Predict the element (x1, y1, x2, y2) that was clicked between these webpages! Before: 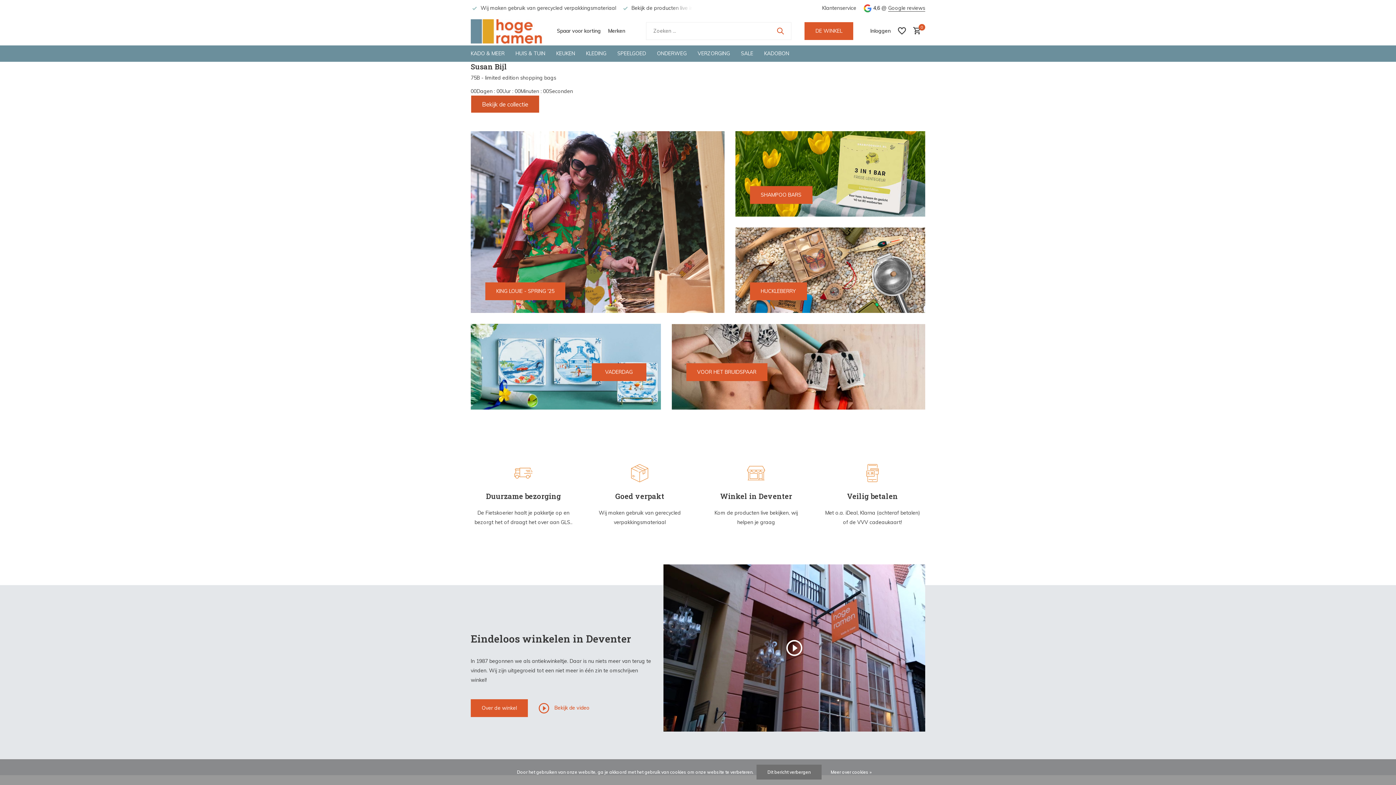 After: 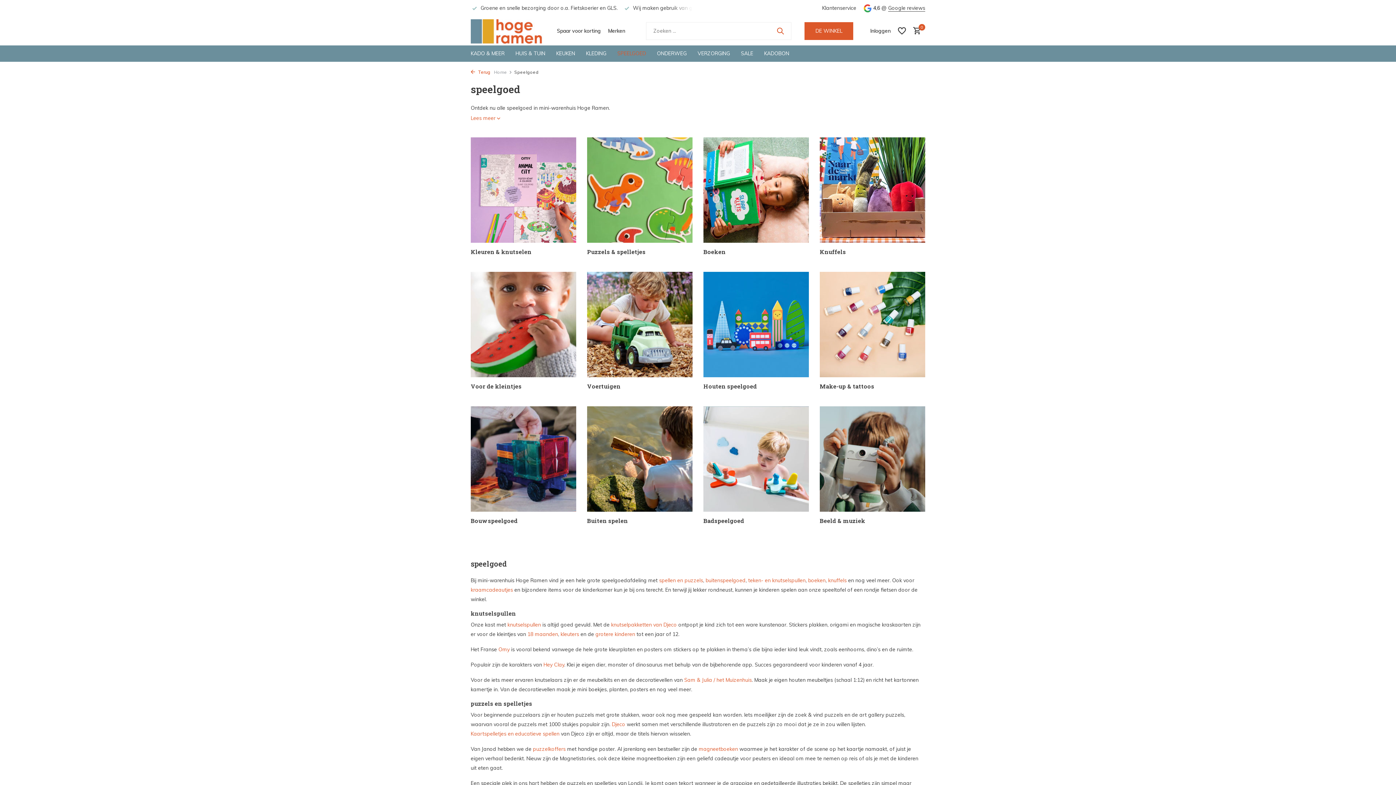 Action: bbox: (617, 45, 646, 61) label: SPEELGOED